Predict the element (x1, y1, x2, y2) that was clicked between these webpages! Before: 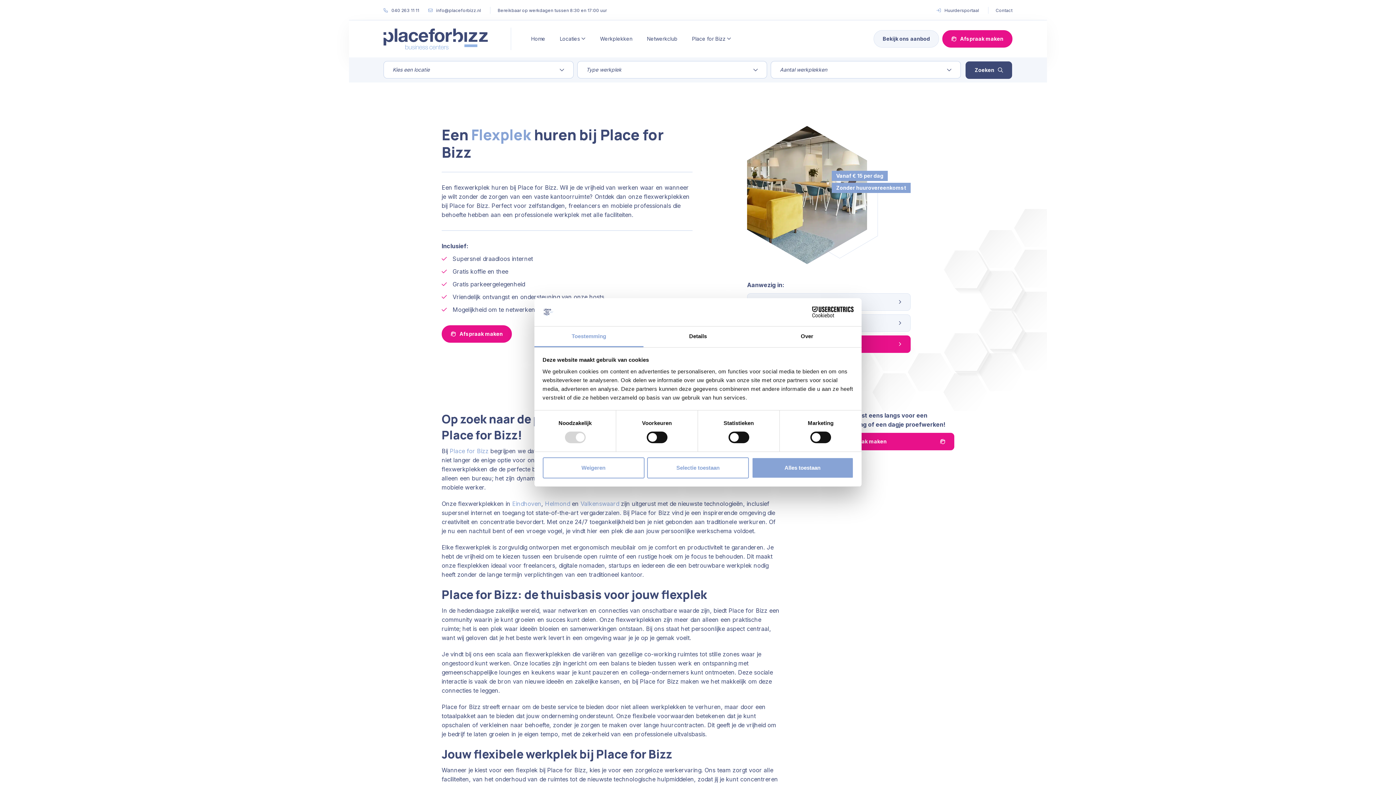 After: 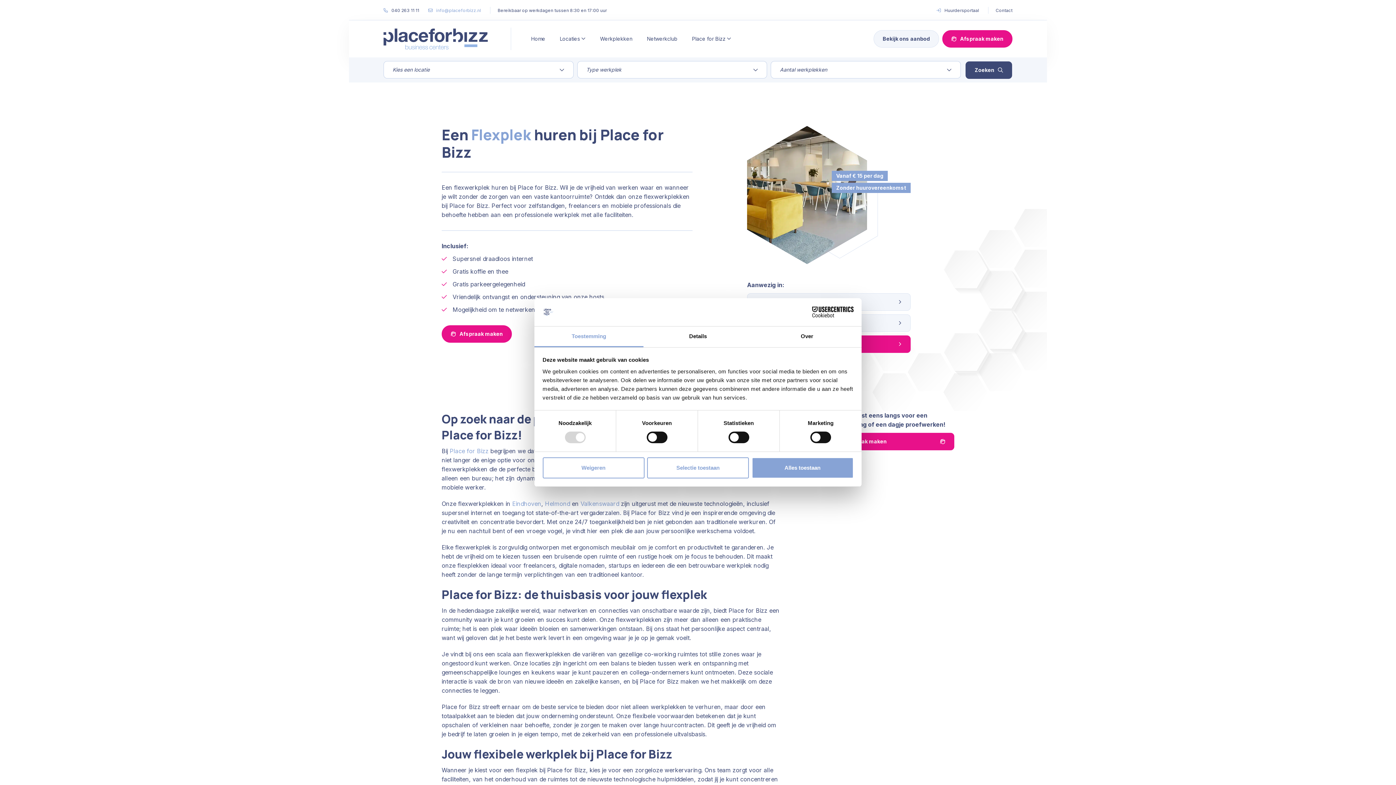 Action: label: info@placeforbizz.nl bbox: (428, 6, 488, 13)